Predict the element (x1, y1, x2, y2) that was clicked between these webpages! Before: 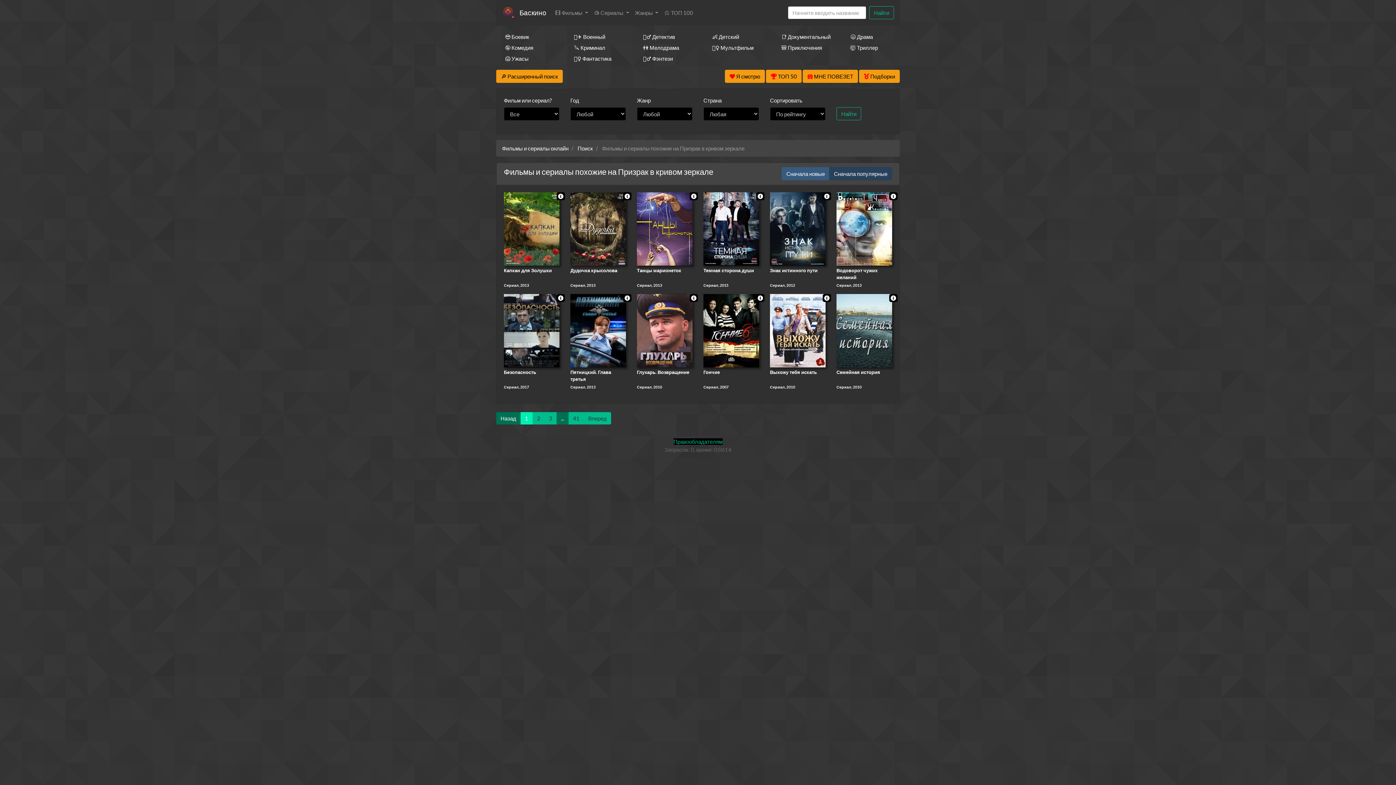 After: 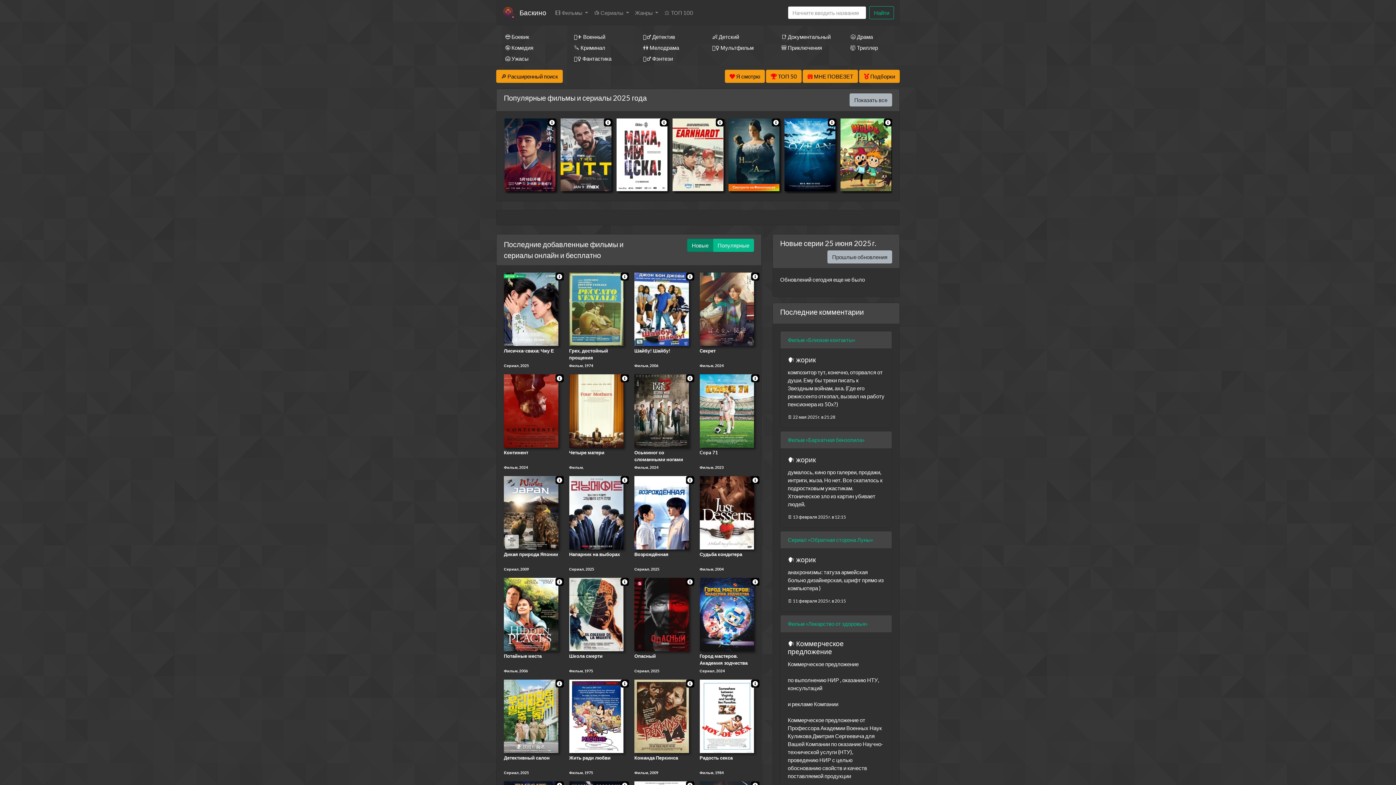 Action: label: Баскино bbox: (519, 5, 546, 19)